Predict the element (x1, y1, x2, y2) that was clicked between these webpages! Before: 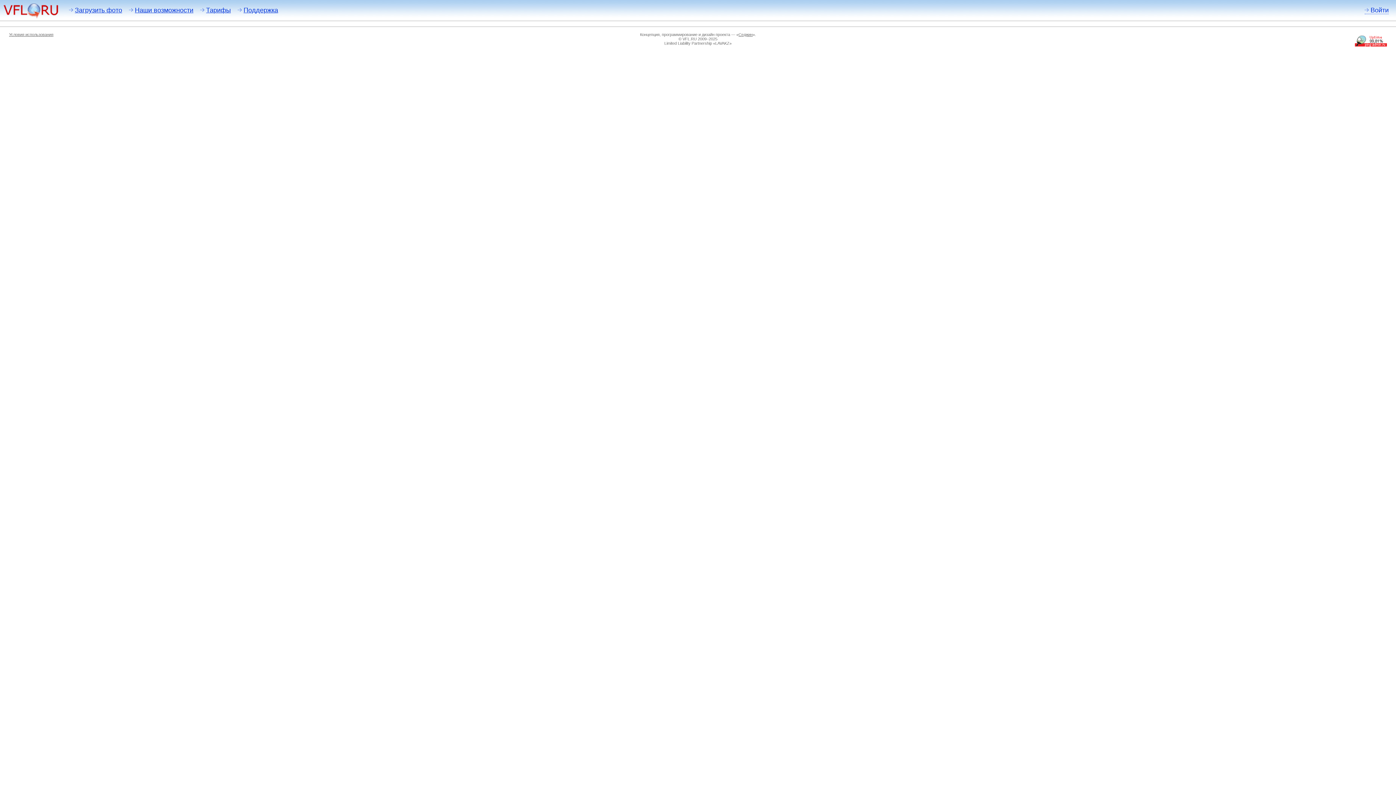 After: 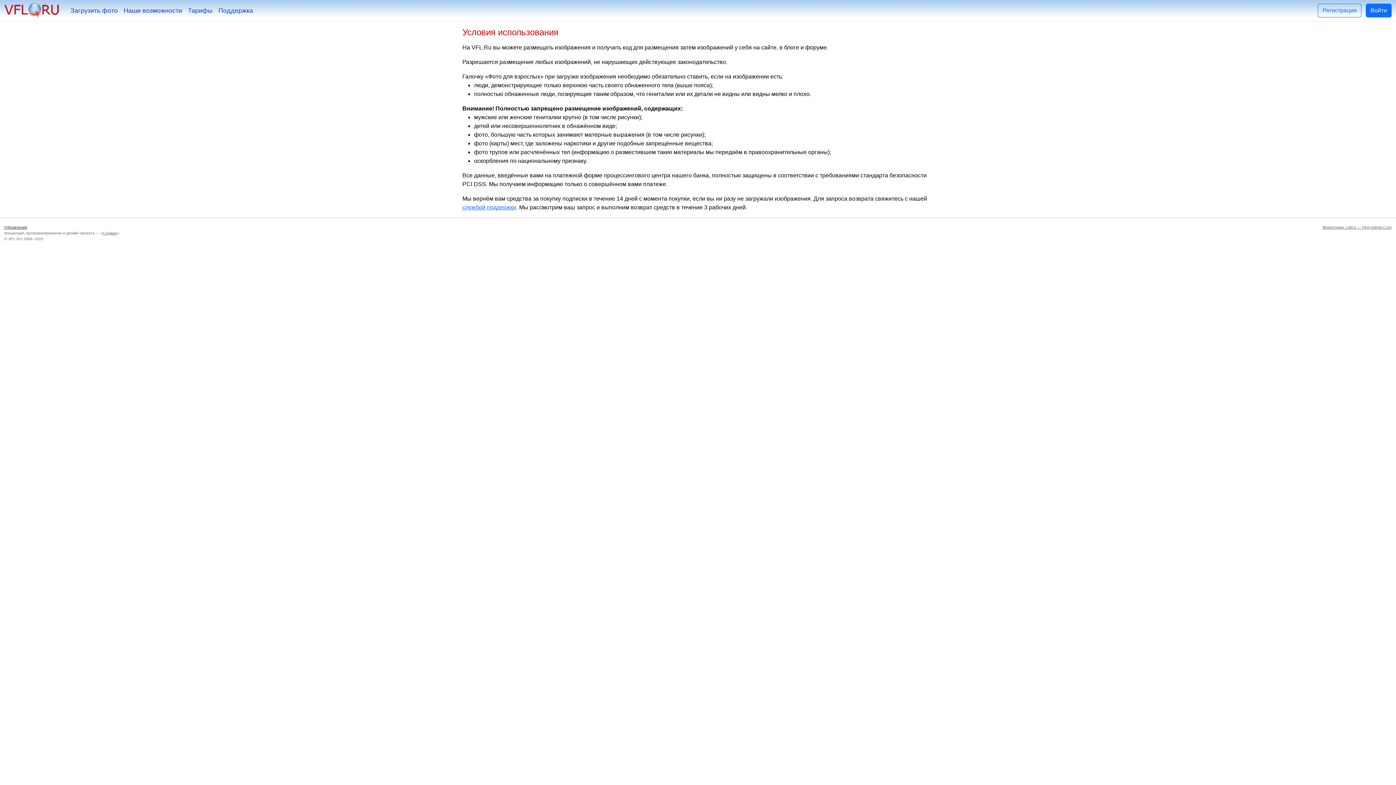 Action: label: Условия использования bbox: (9, 32, 53, 36)